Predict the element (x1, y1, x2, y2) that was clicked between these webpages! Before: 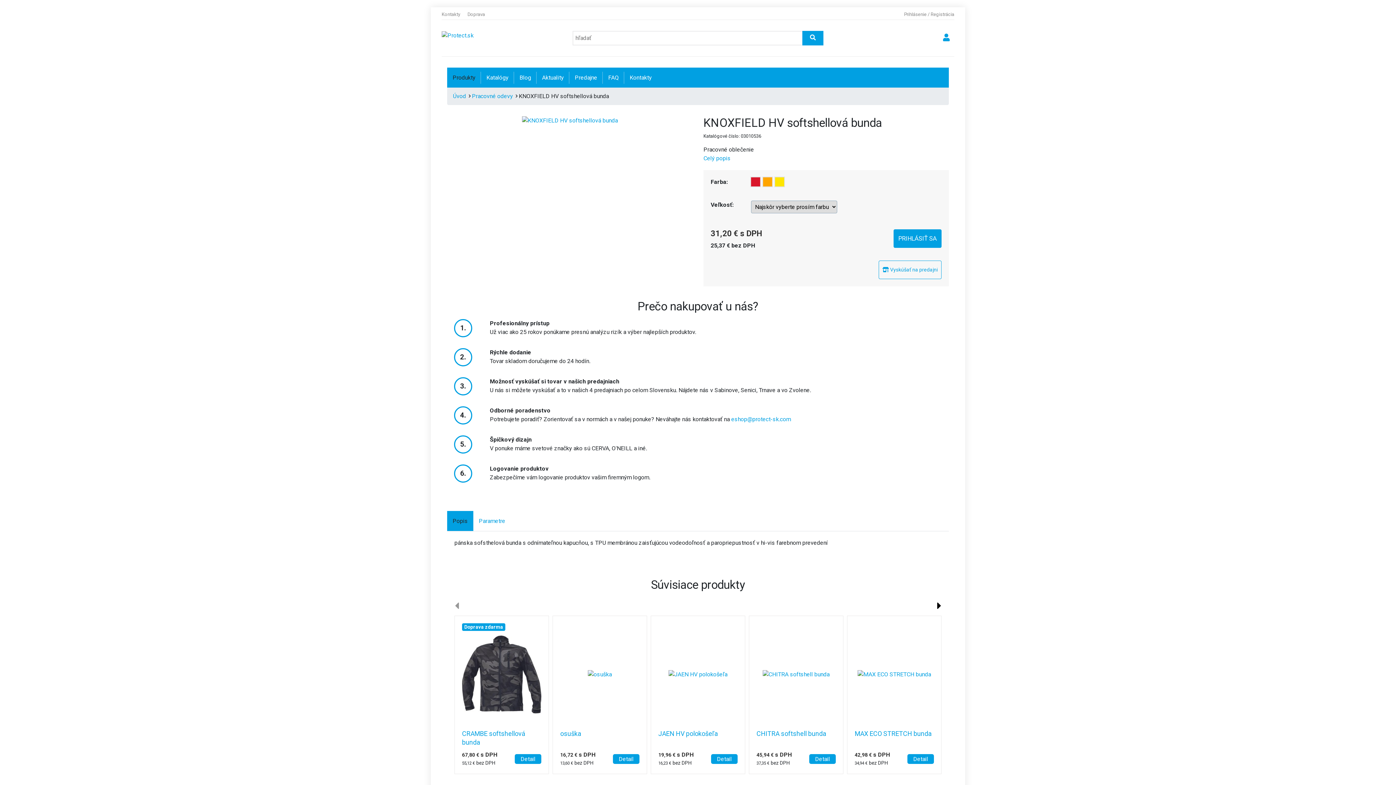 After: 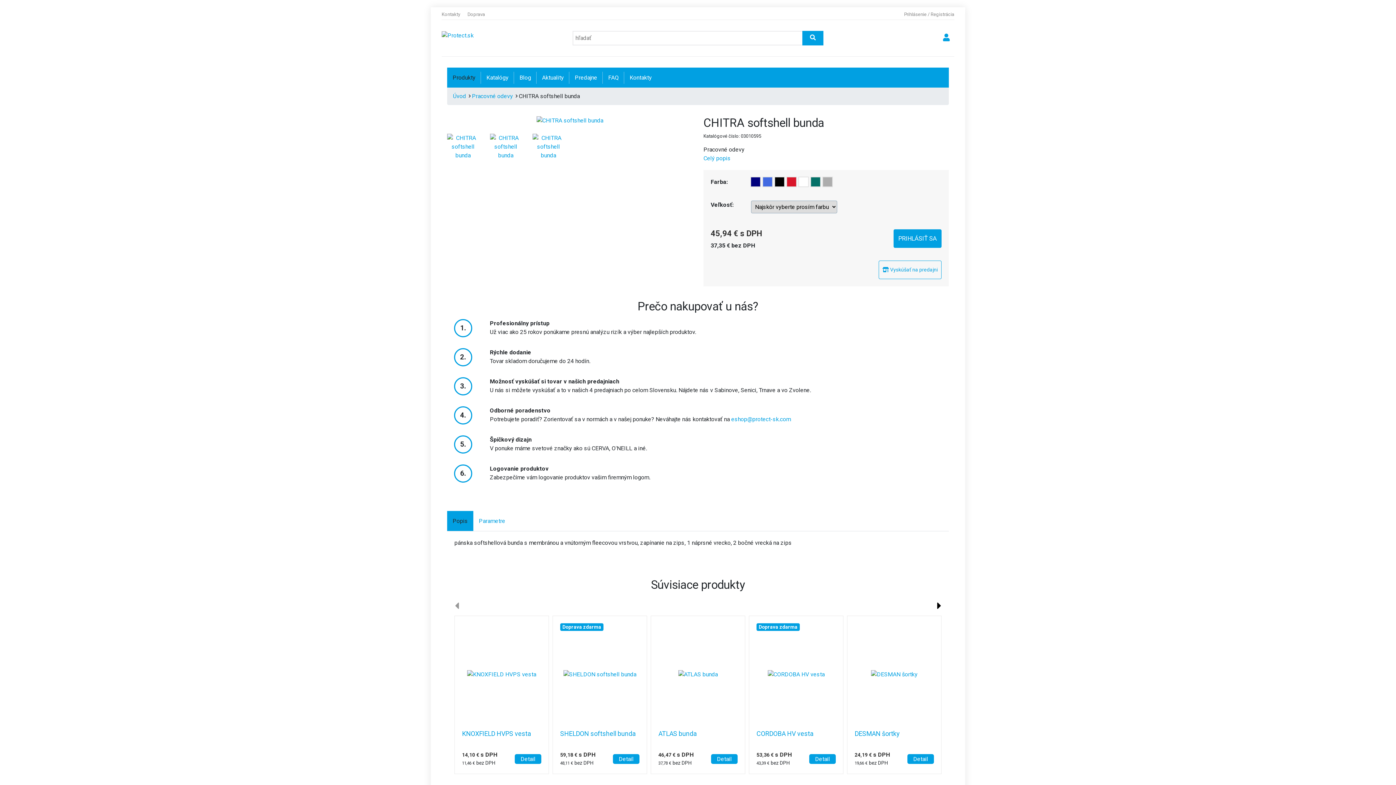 Action: bbox: (756, 726, 836, 748) label: CHITRA softshell bunda